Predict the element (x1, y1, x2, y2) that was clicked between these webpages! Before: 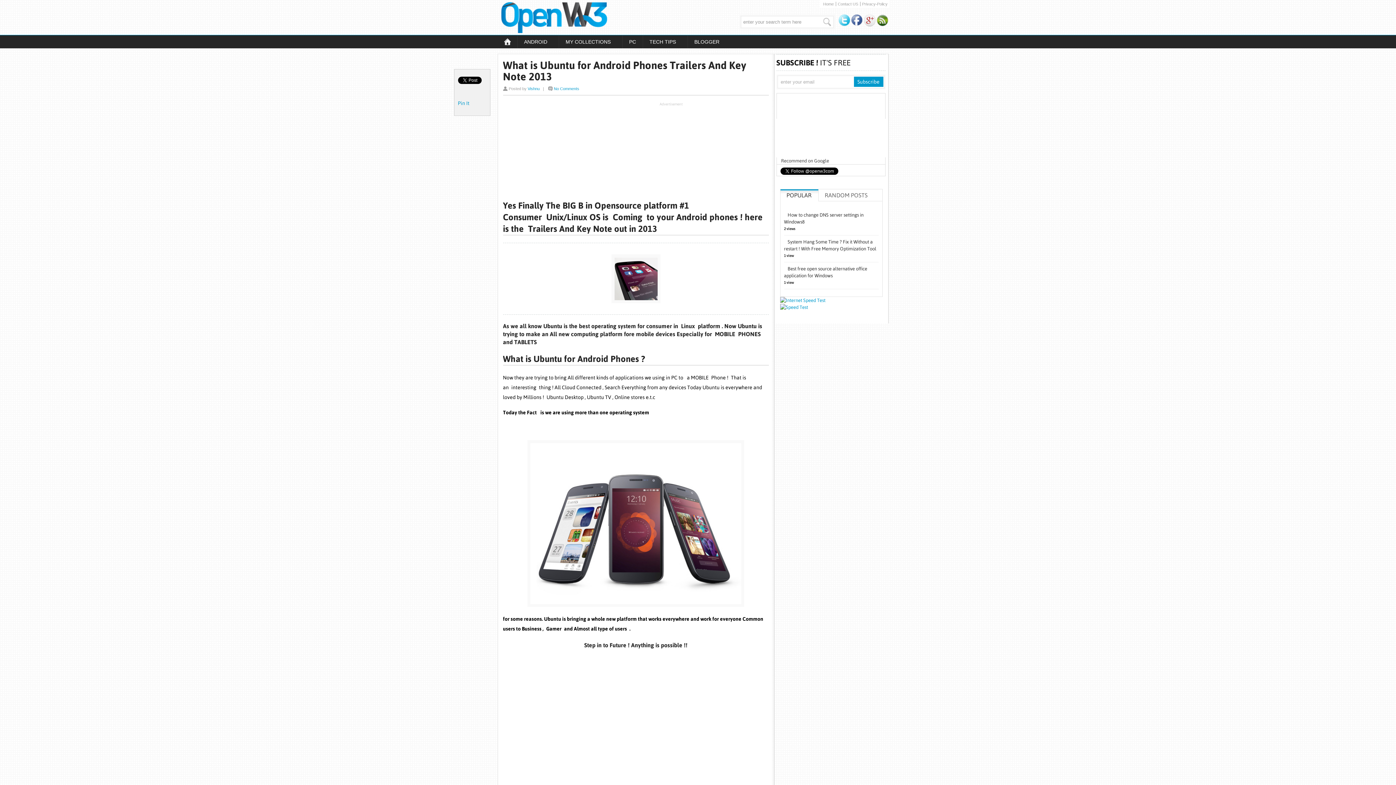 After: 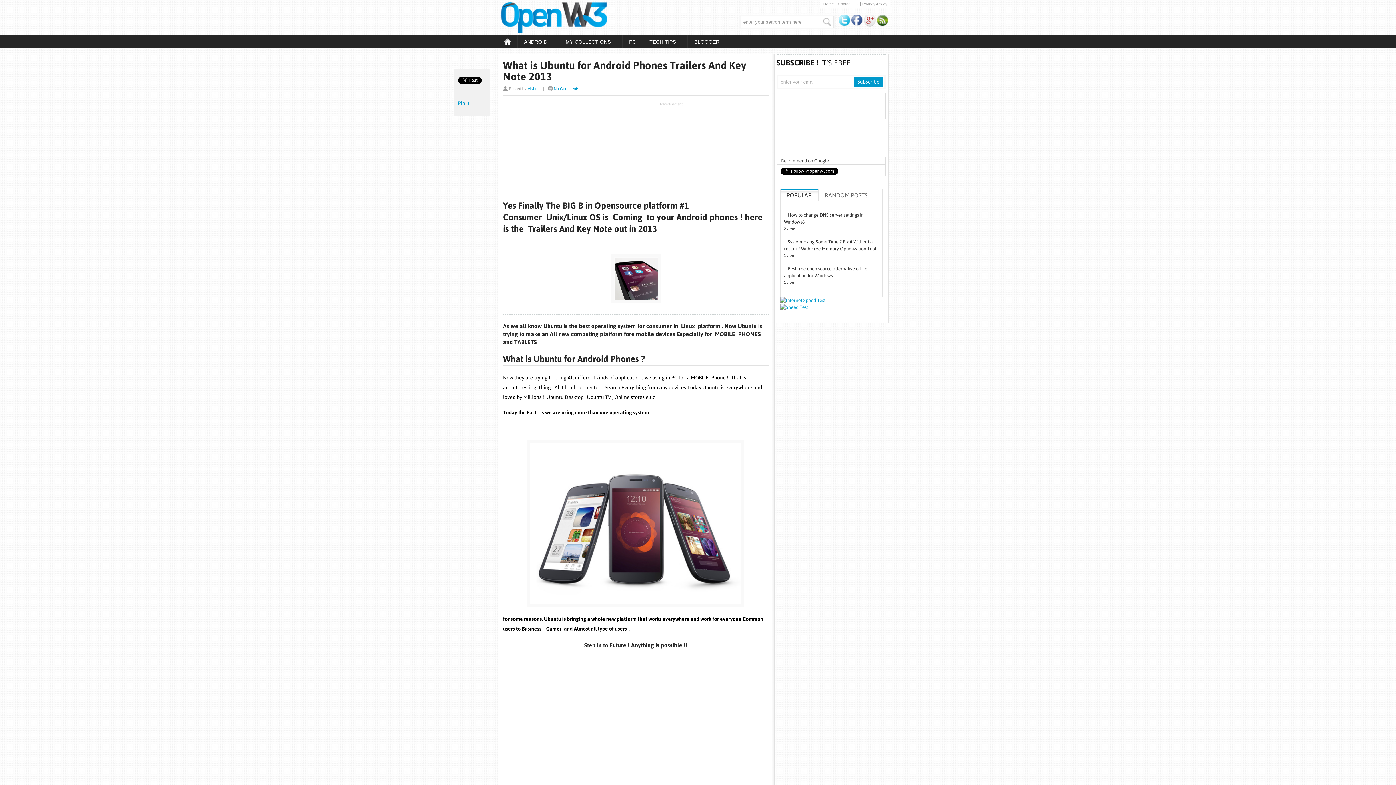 Action: bbox: (780, 190, 818, 201) label: POPULAR